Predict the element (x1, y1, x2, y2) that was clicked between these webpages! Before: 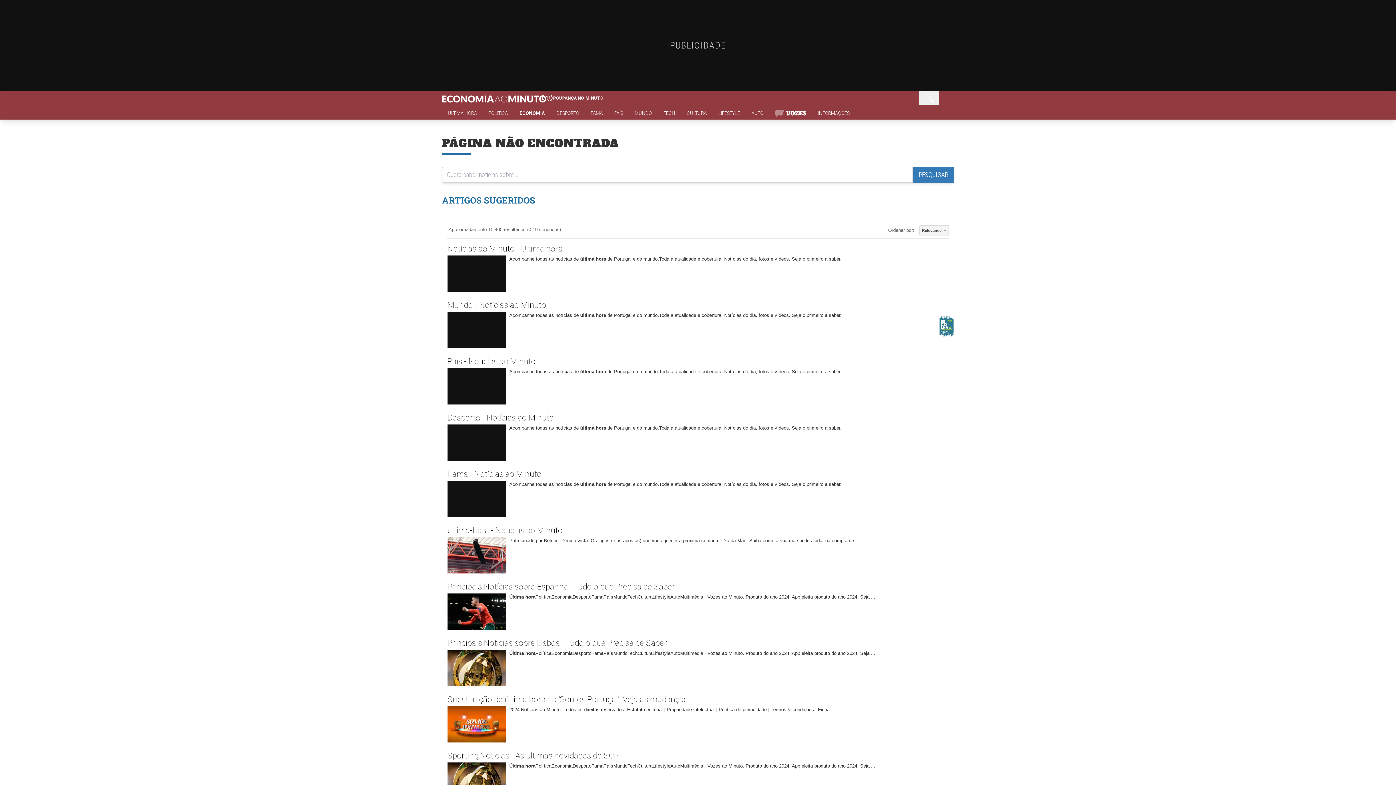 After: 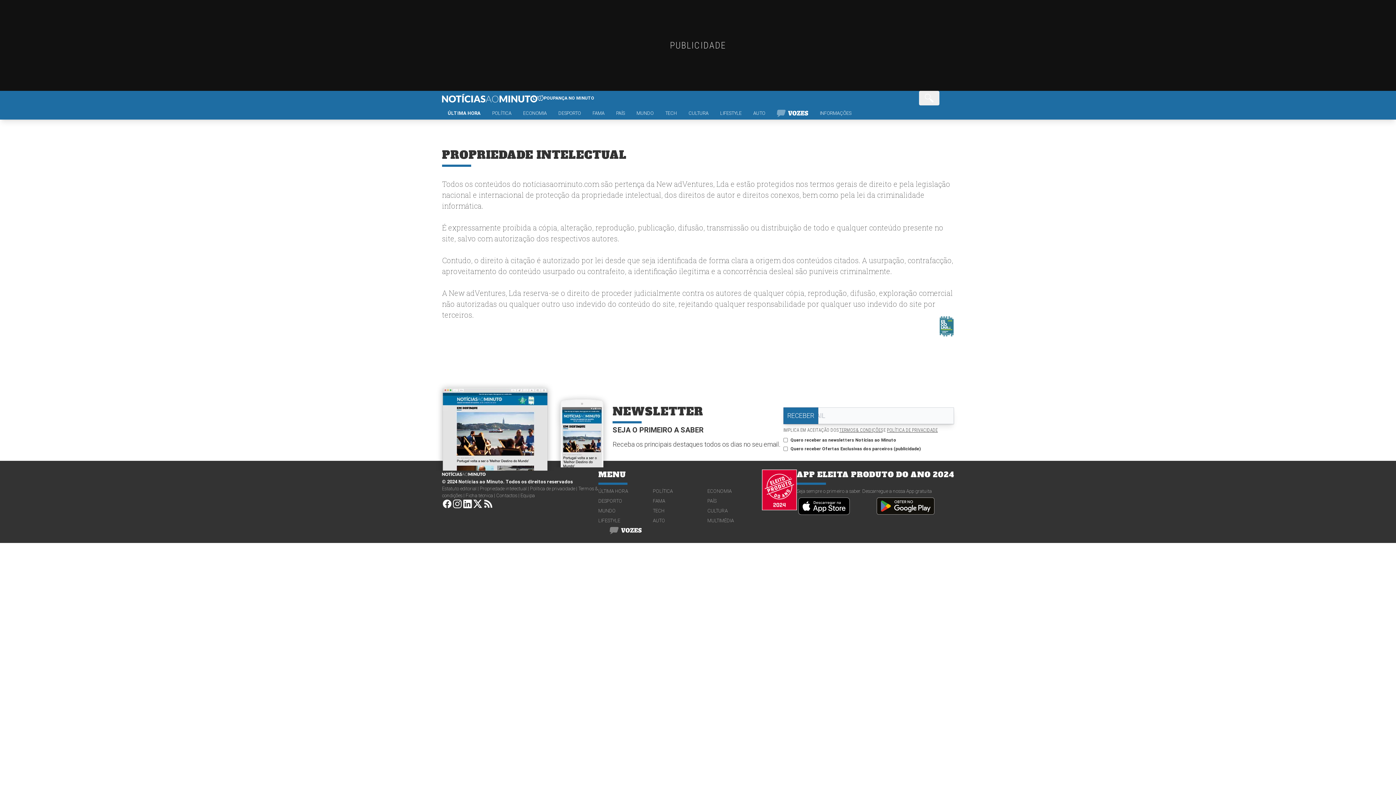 Action: label: Propriedade intelectual bbox: (480, 260, 526, 265)